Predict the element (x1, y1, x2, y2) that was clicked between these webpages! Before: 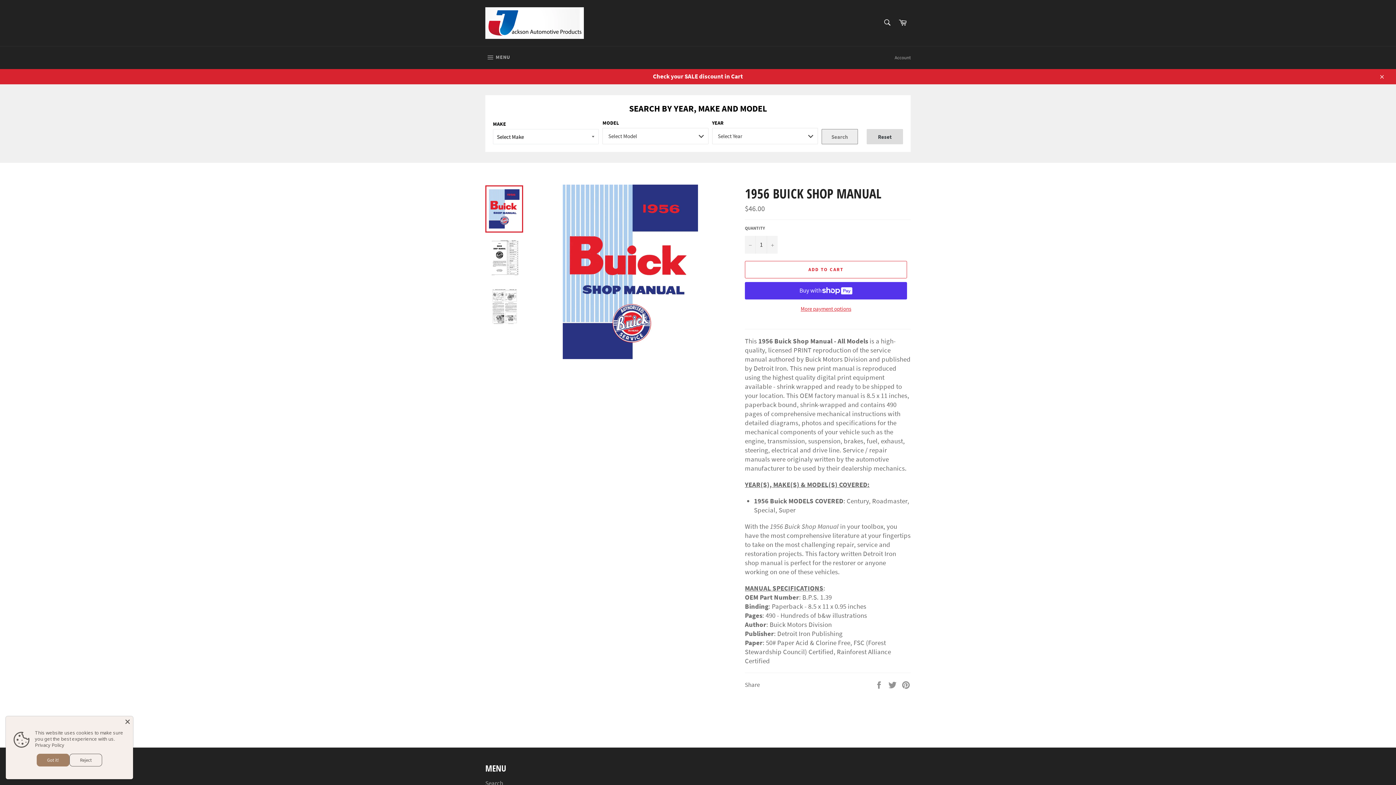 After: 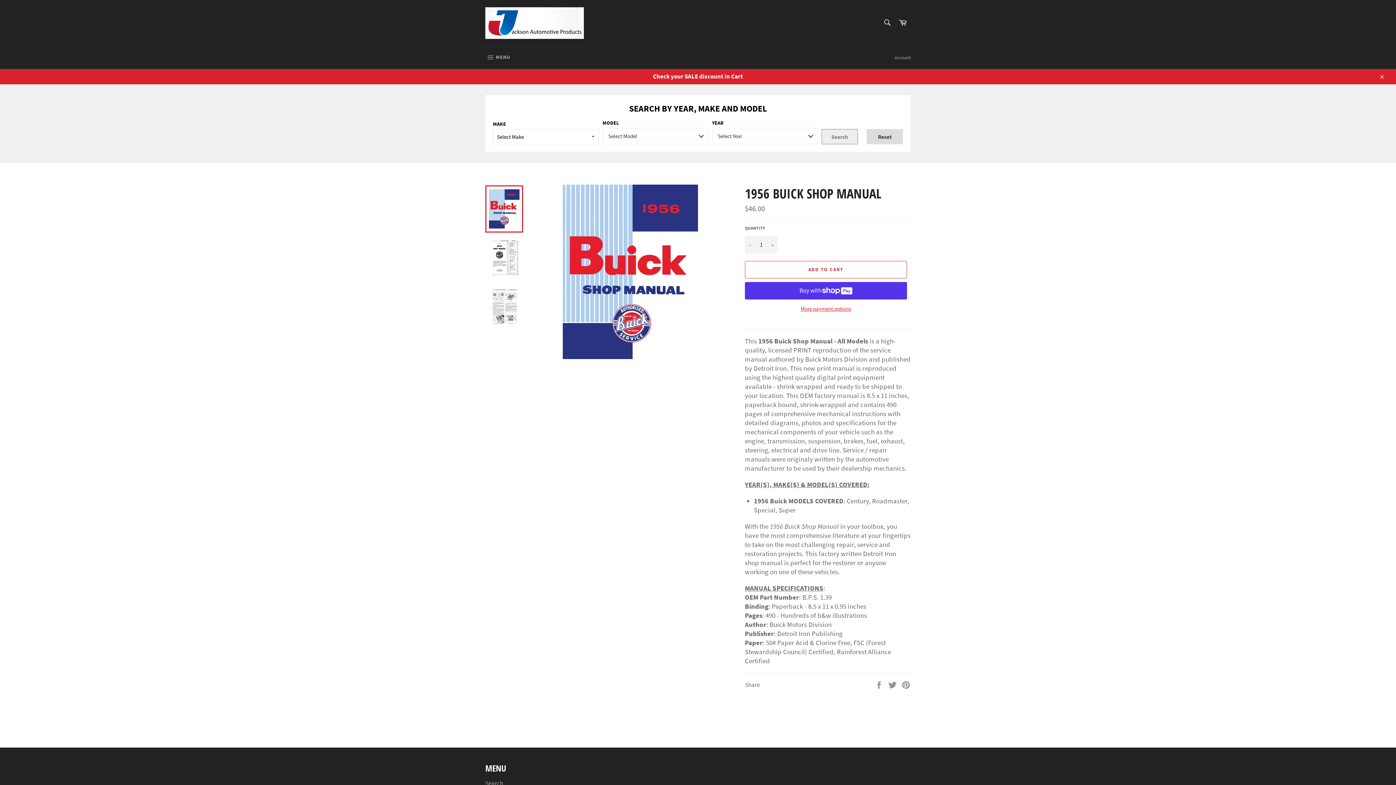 Action: bbox: (69, 754, 102, 766) label: Reject